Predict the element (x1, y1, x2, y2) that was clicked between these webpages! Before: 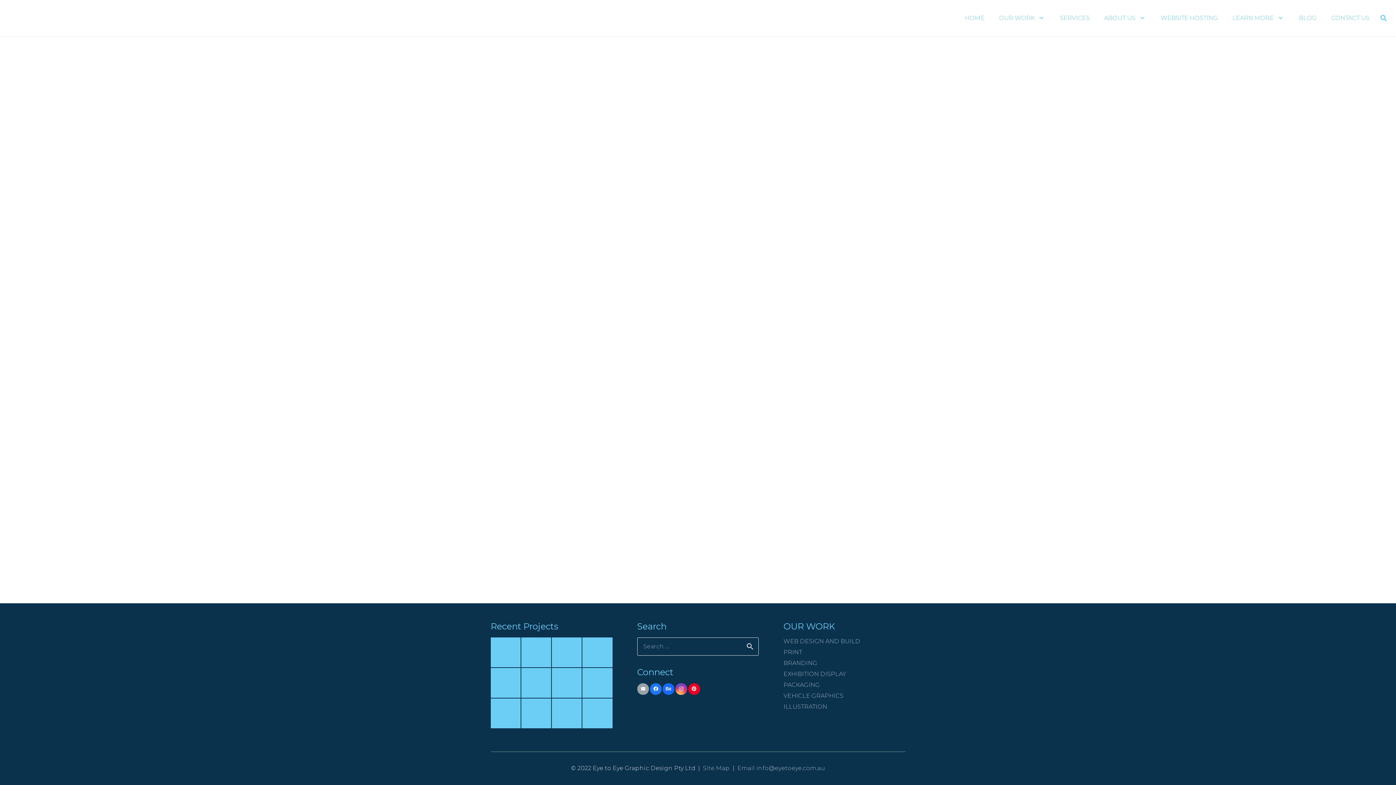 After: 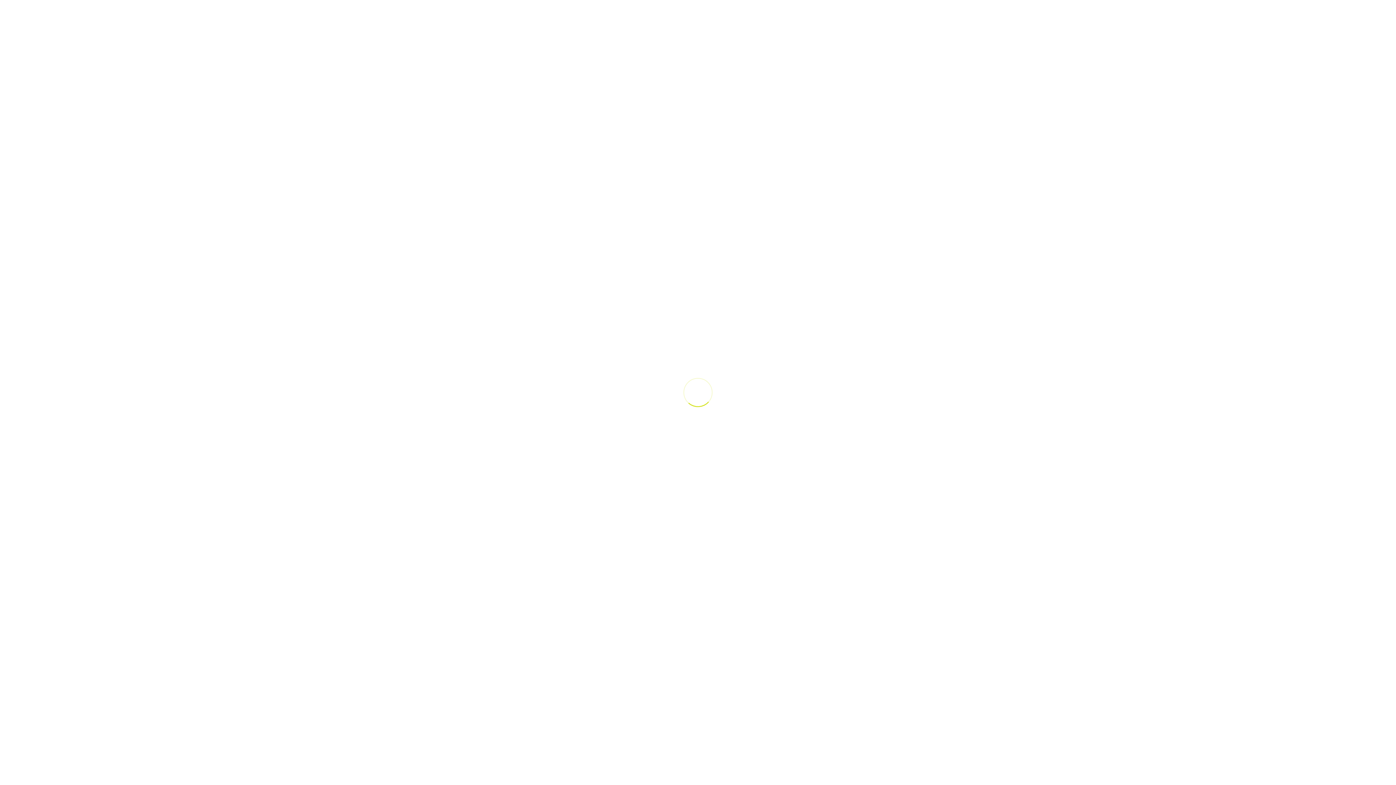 Action: label: Vitapod bbox: (552, 637, 581, 667)